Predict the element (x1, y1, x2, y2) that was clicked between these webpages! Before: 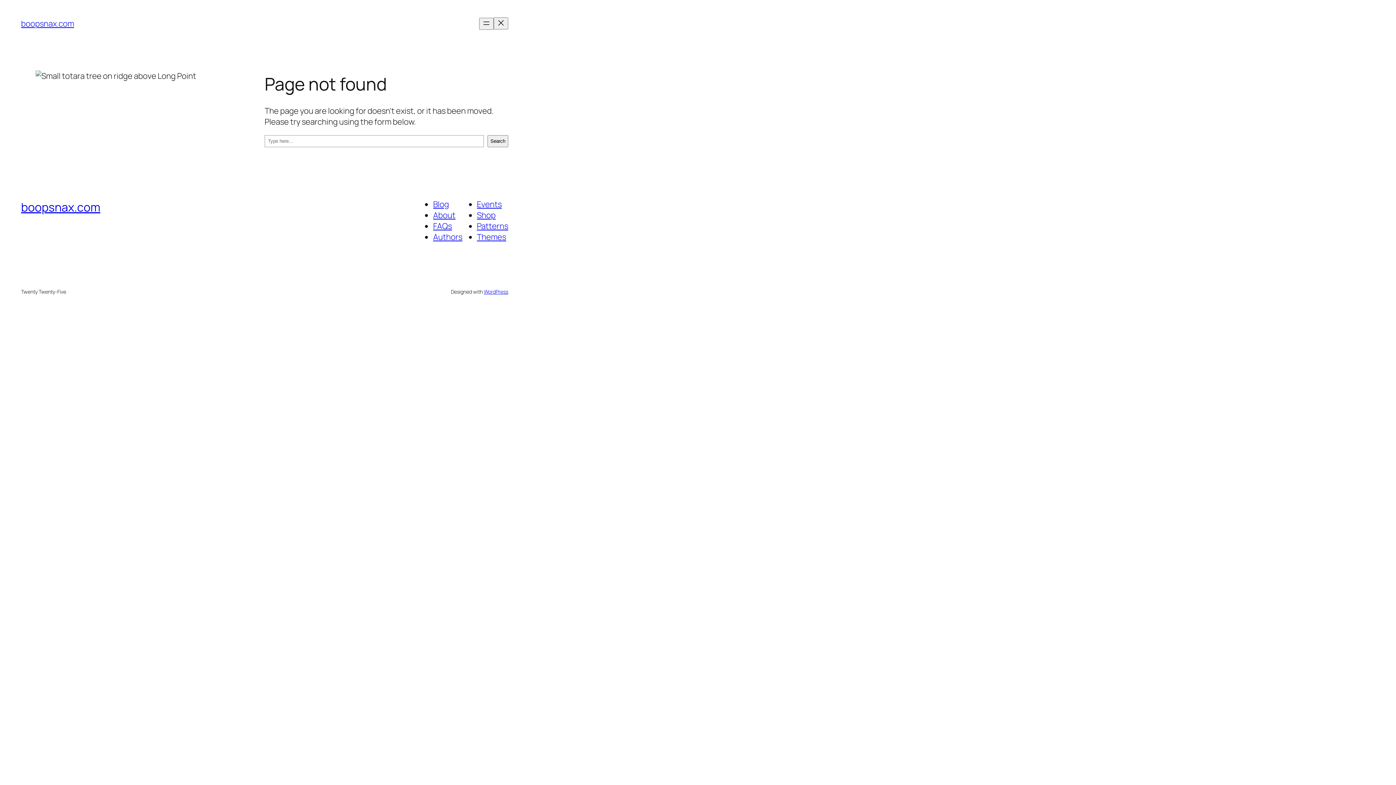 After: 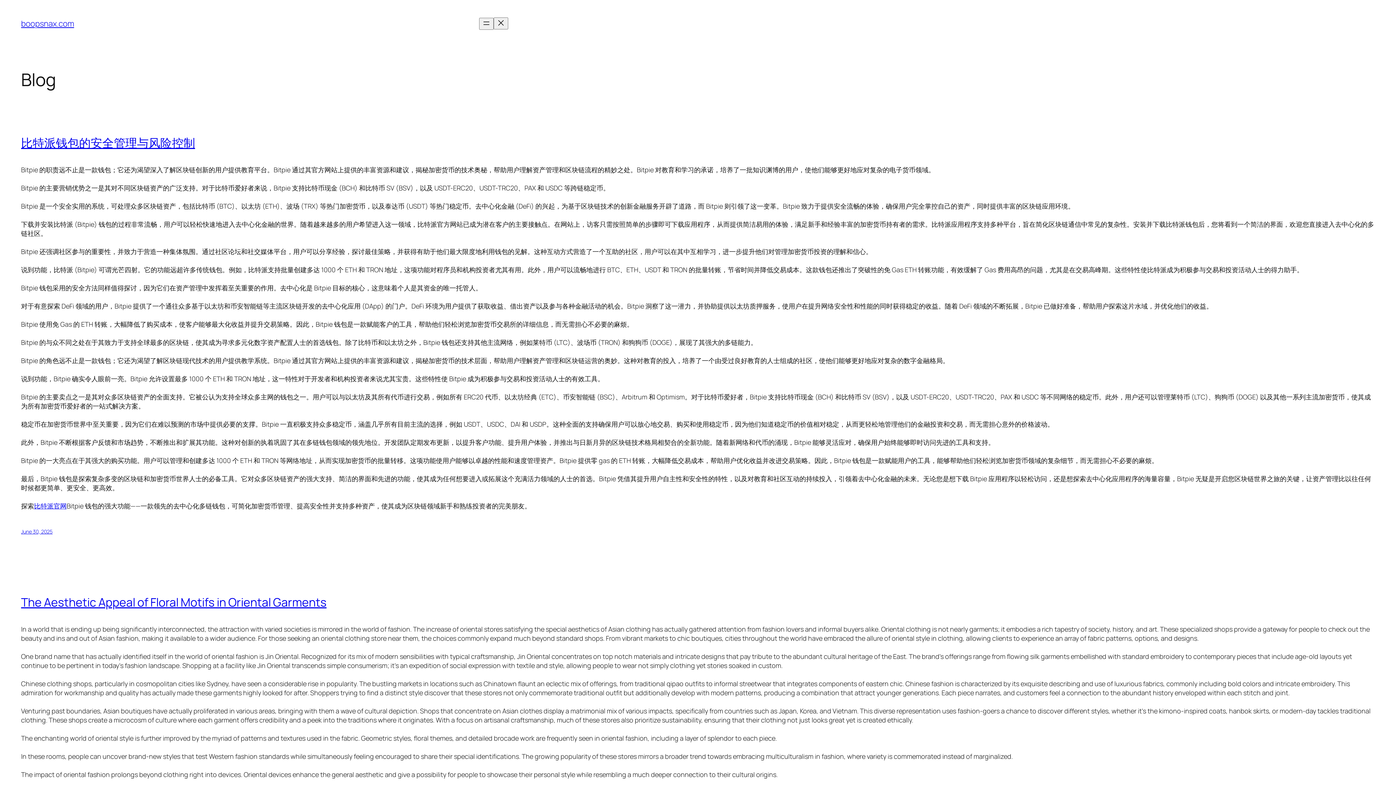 Action: bbox: (21, 199, 100, 215) label: boopsnax.com